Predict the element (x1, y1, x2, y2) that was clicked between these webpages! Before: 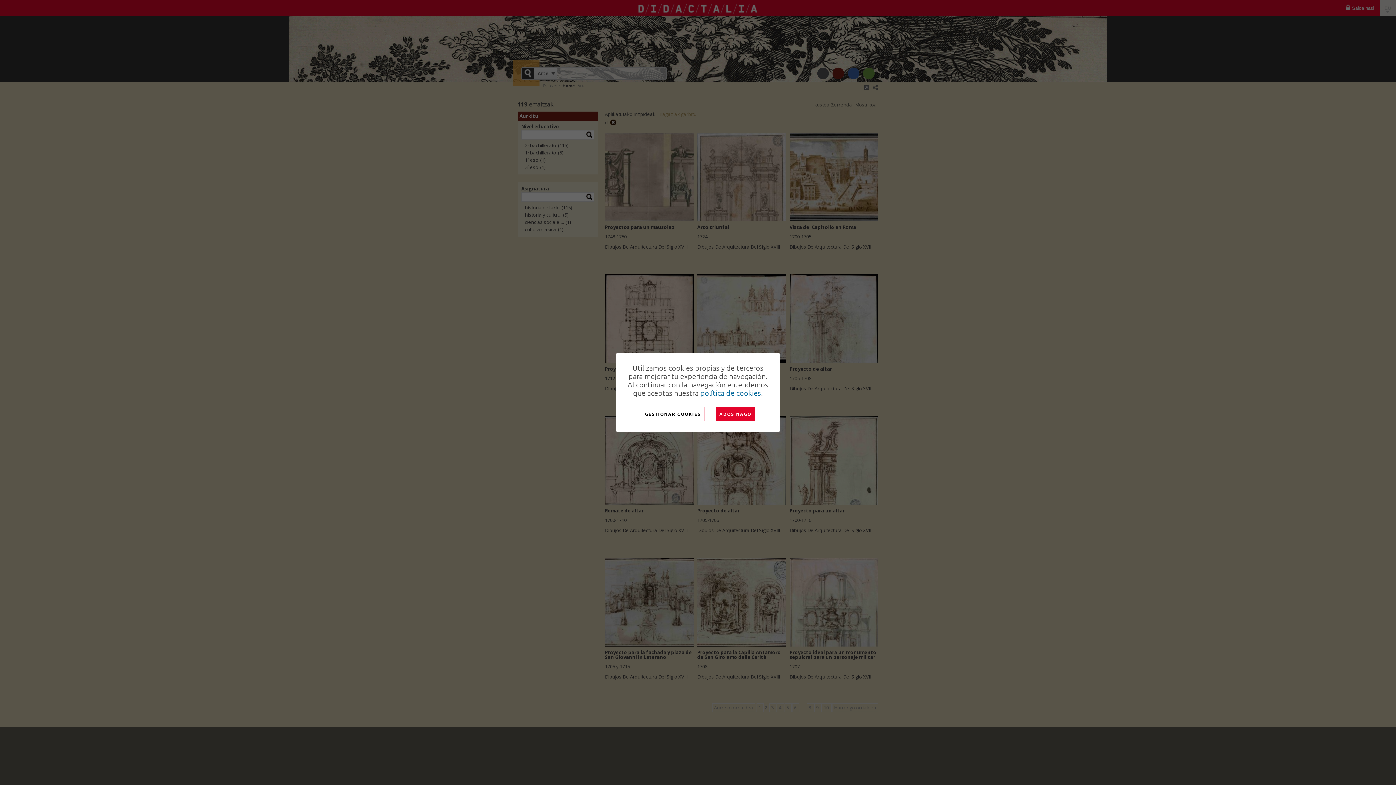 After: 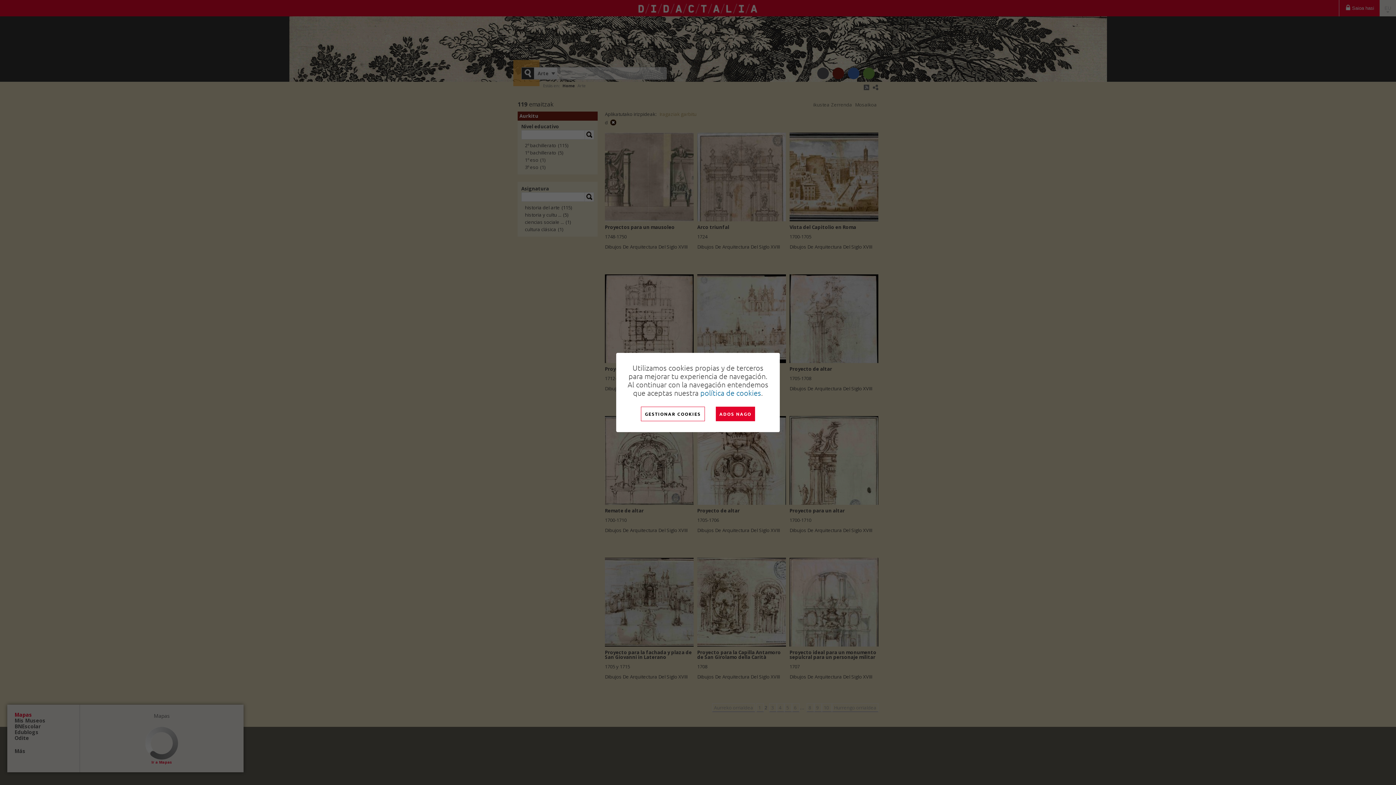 Action: label: Desplegar bbox: (195, 771, 206, 784)